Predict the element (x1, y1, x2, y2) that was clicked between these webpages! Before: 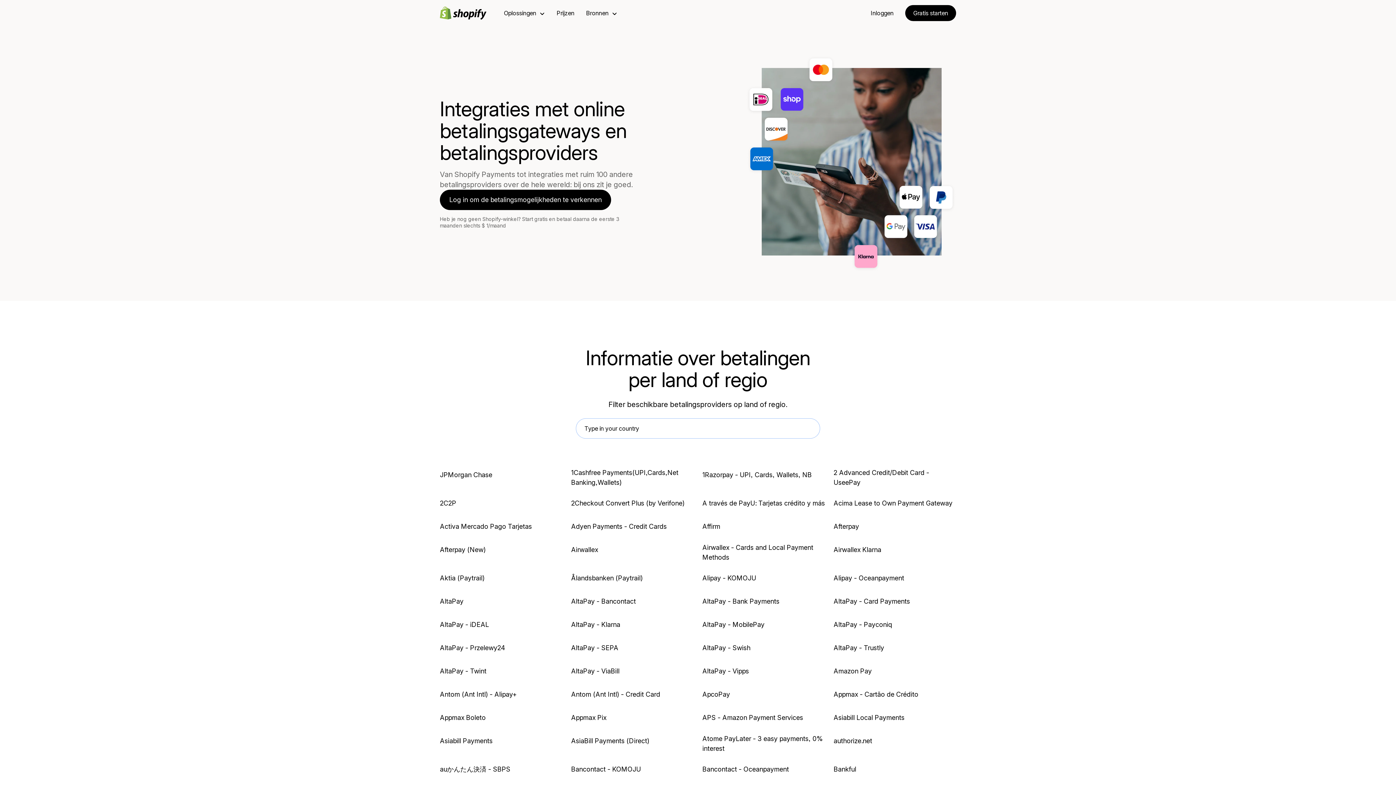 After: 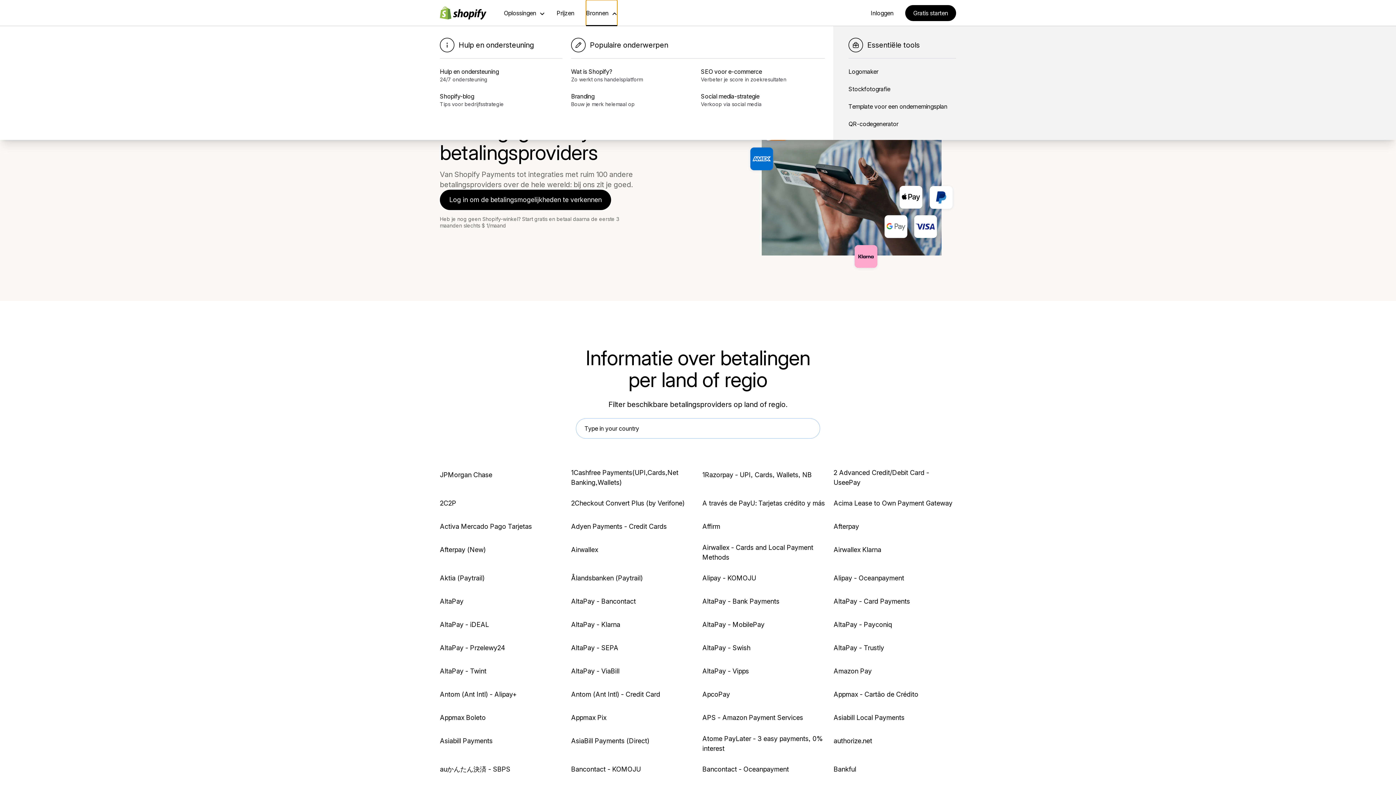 Action: bbox: (586, 0, 617, 26) label: Bronnen